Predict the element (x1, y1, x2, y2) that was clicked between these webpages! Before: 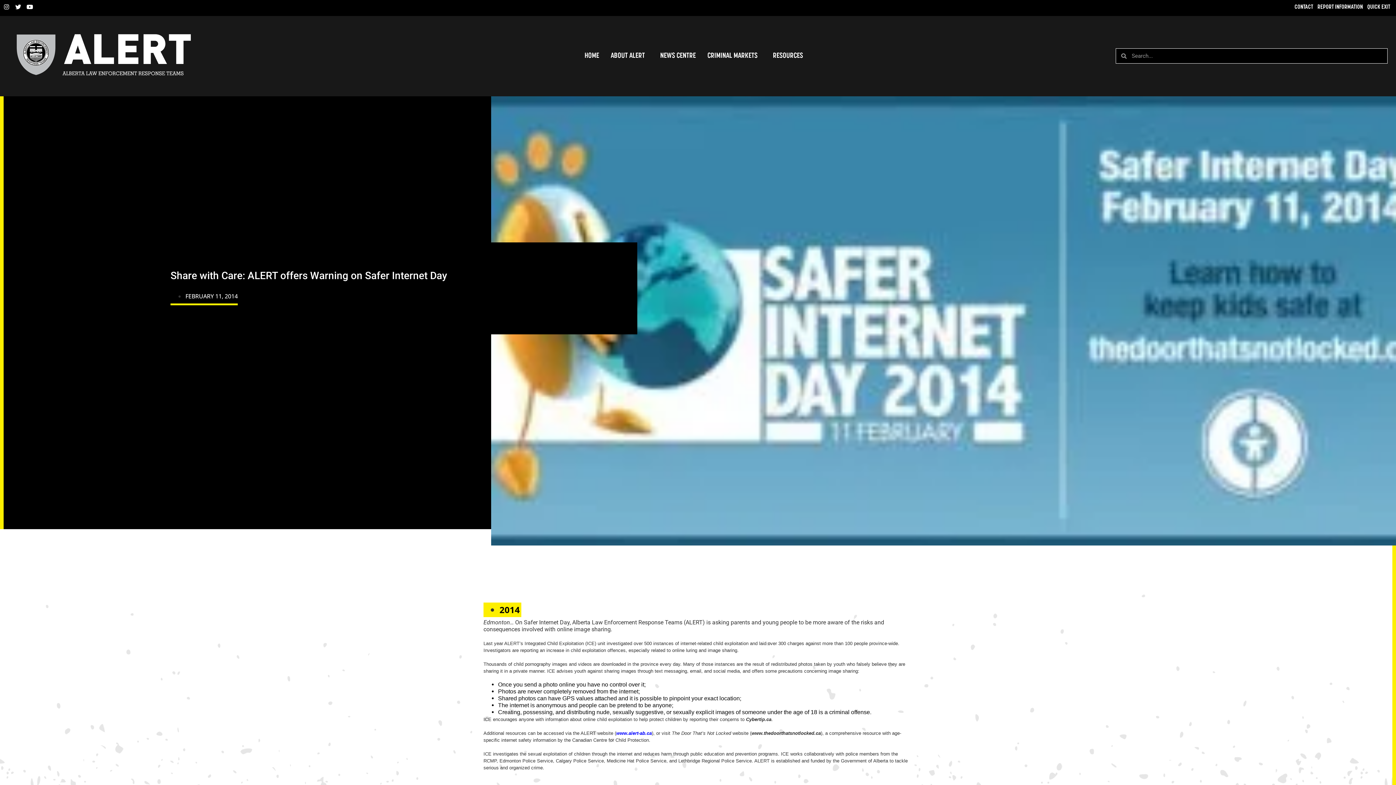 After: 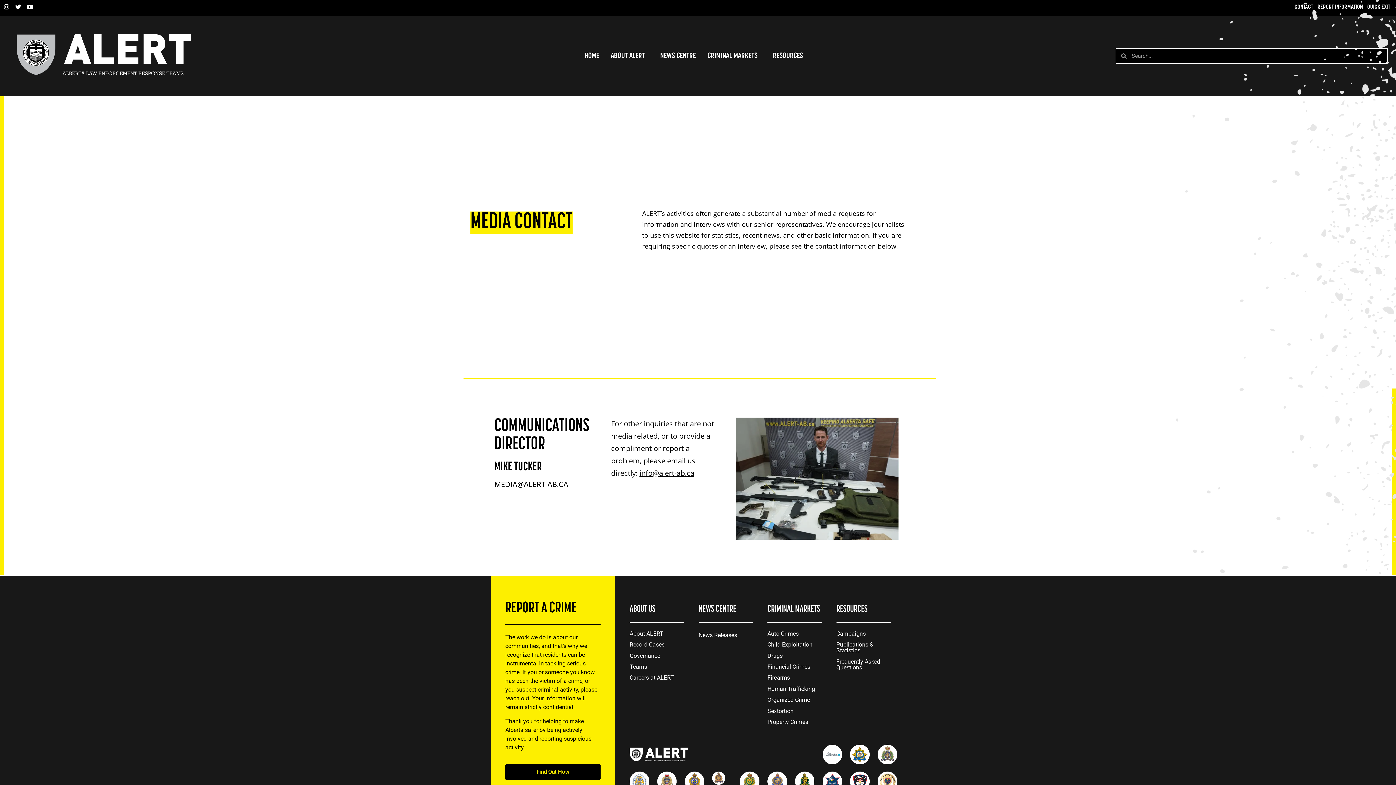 Action: bbox: (1292, 3, 1315, 10) label: CONTACT